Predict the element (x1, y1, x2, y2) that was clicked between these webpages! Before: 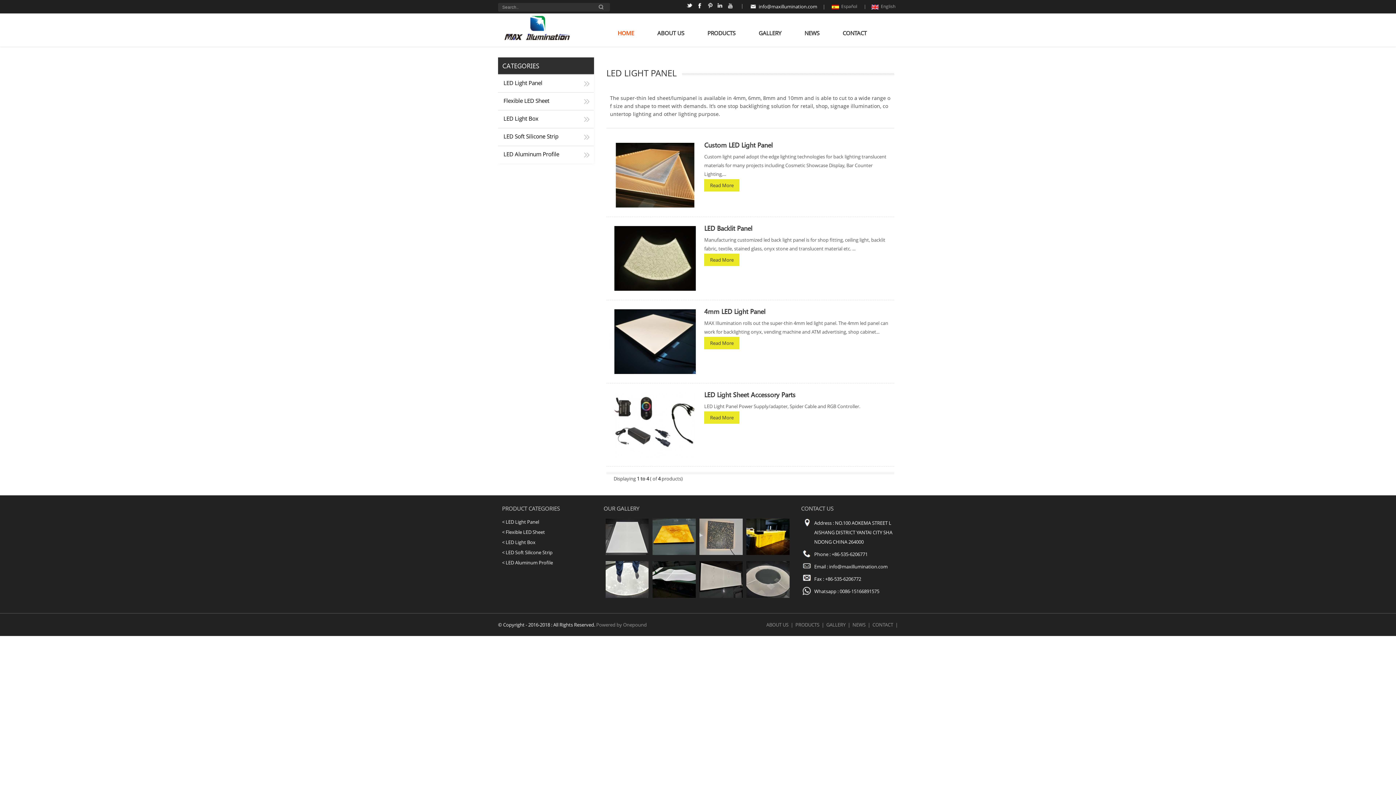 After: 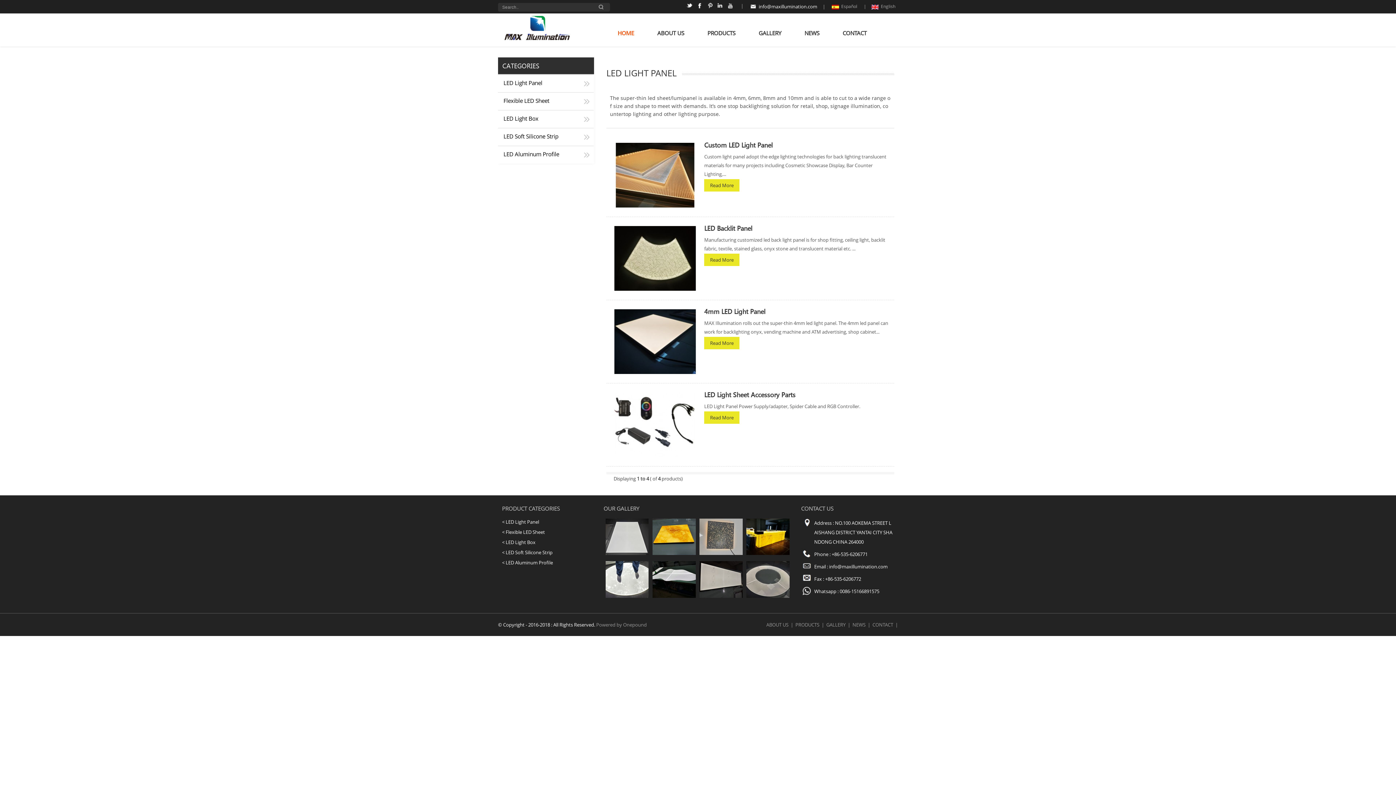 Action: bbox: (704, 253, 739, 266) label: Read More